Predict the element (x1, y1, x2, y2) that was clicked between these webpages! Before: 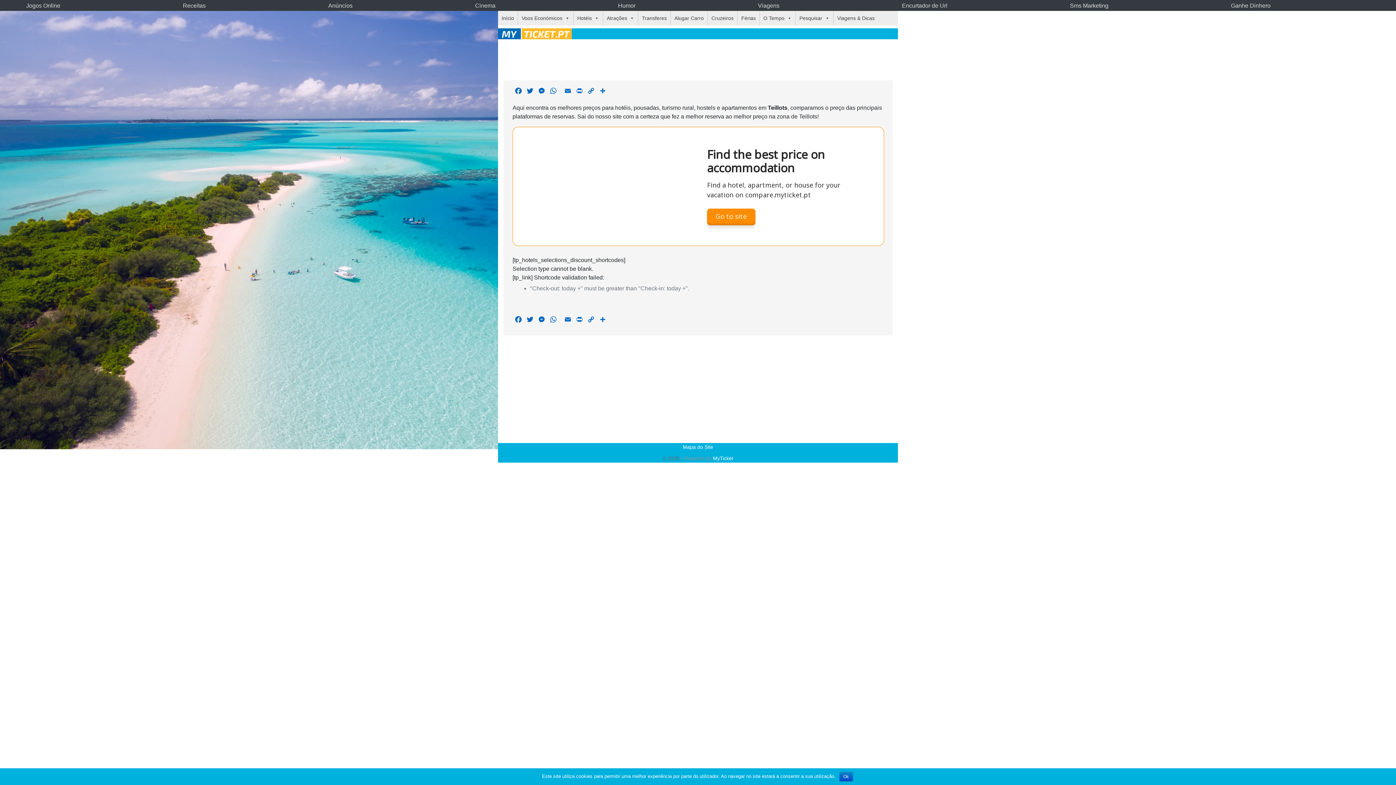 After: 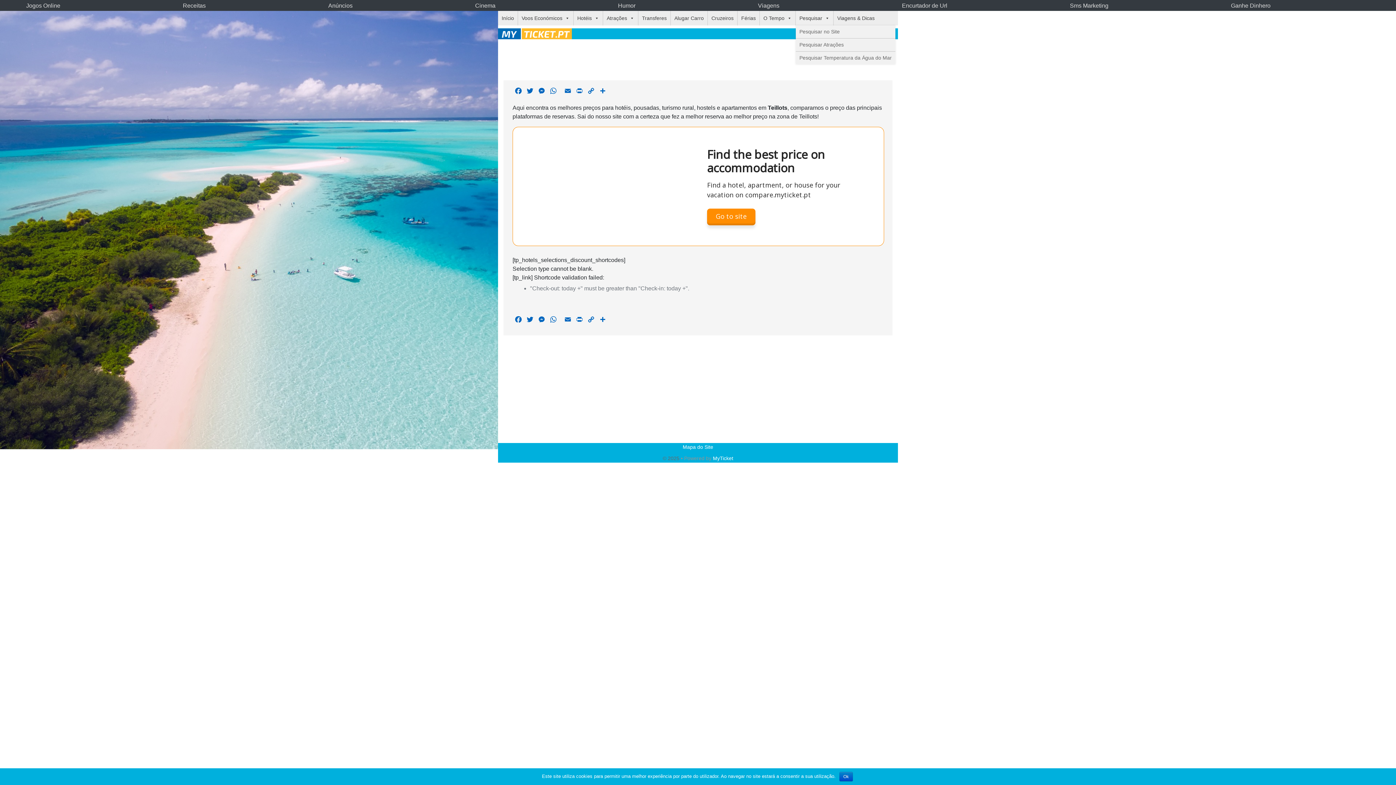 Action: bbox: (796, 10, 833, 25) label: Pesquisar